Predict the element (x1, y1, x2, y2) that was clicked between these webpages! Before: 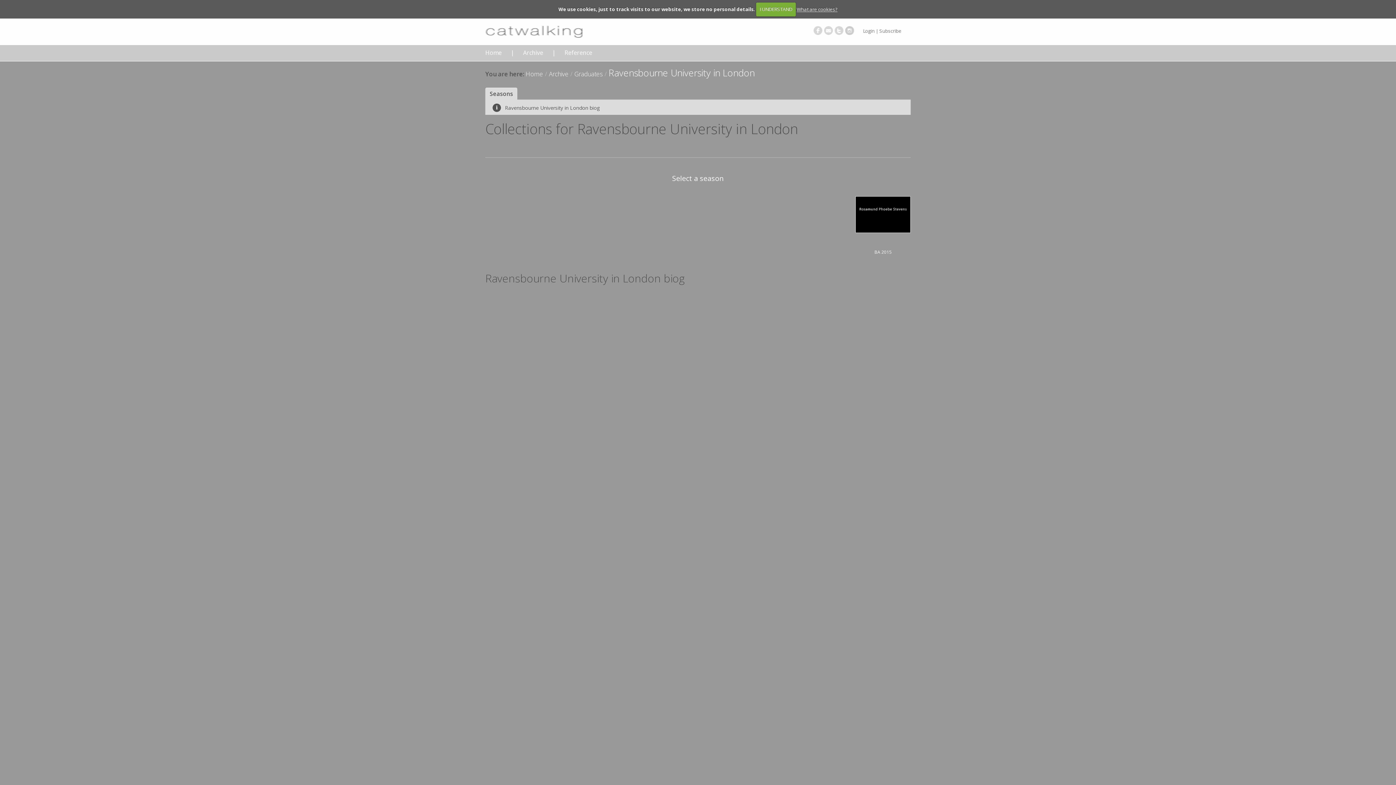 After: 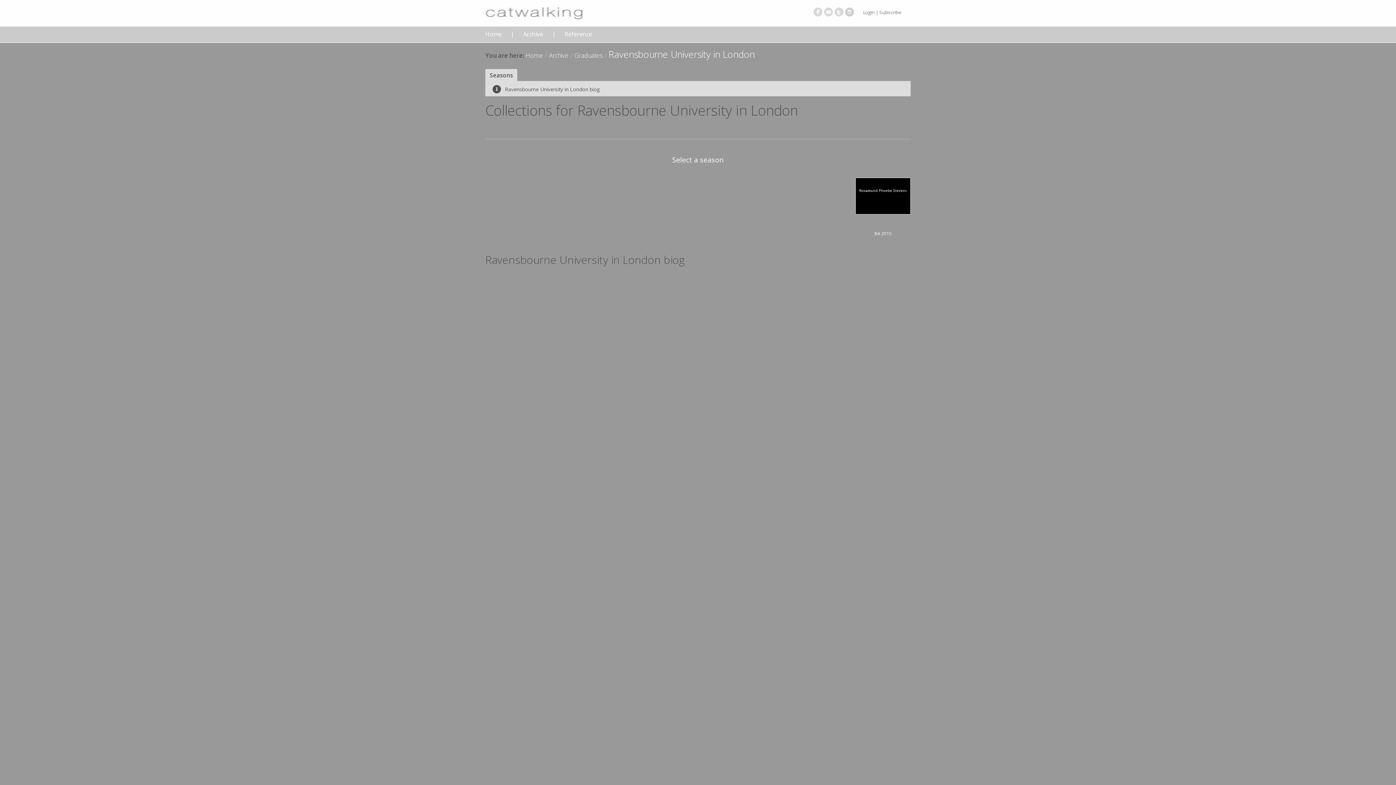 Action: bbox: (756, 2, 795, 16) label: I UNDERSTAND